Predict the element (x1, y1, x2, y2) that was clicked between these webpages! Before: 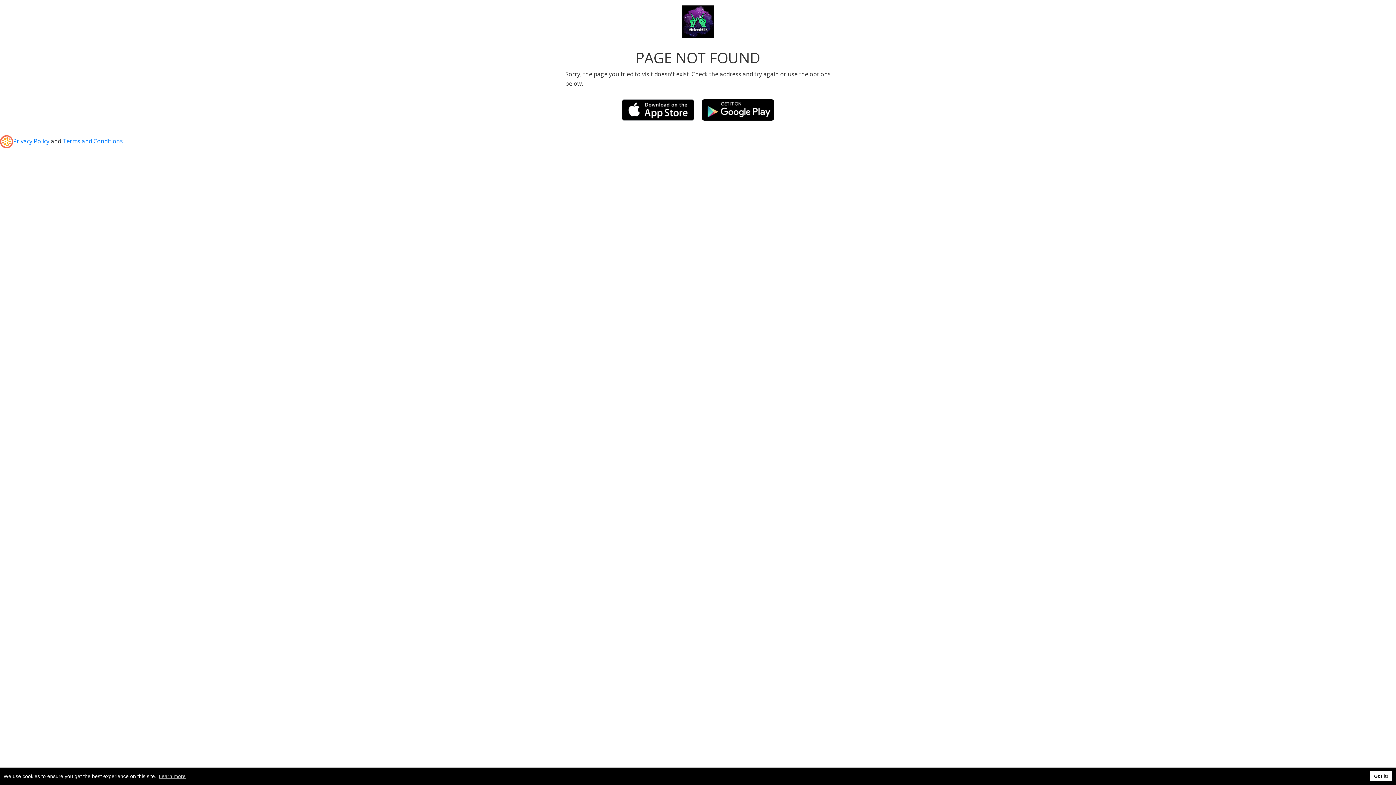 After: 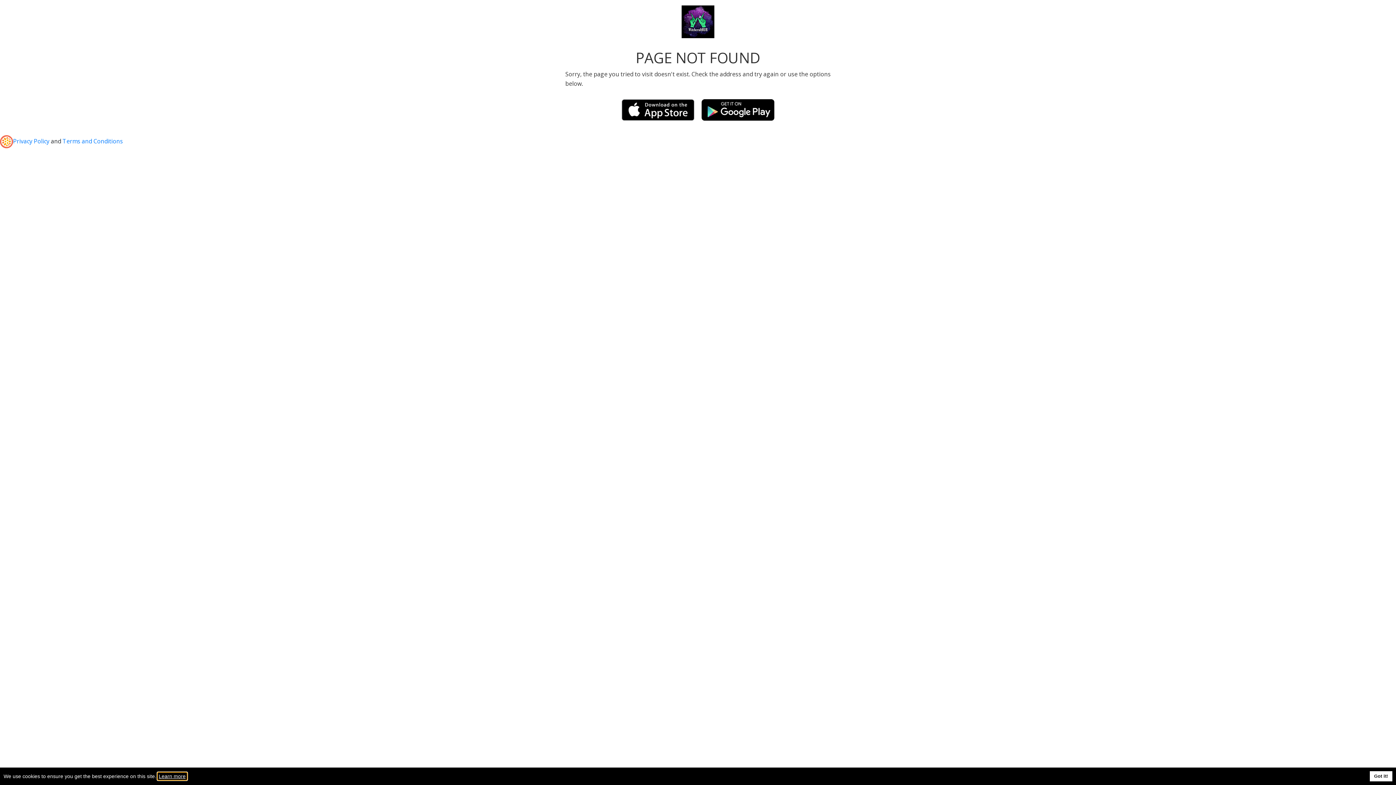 Action: bbox: (157, 773, 186, 780) label: learn more about cookies